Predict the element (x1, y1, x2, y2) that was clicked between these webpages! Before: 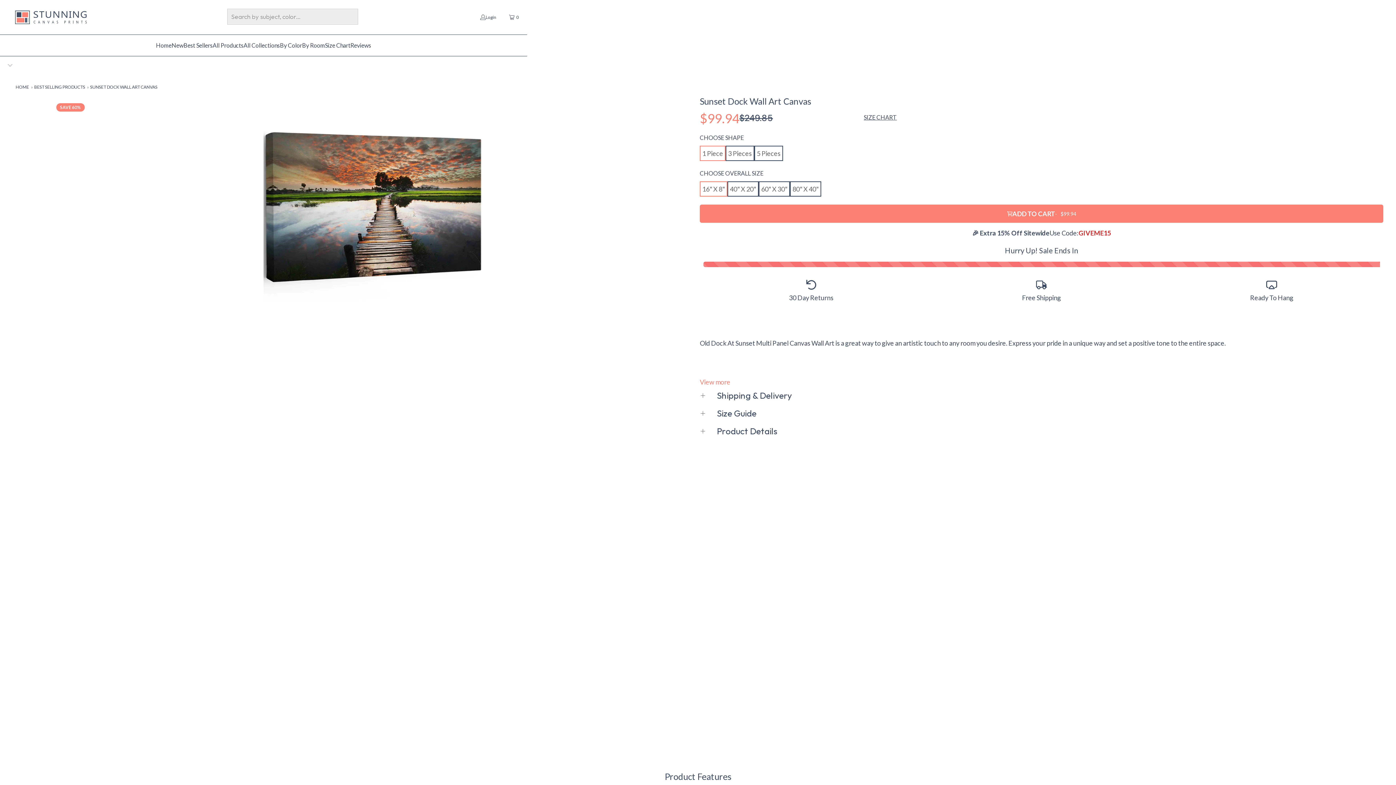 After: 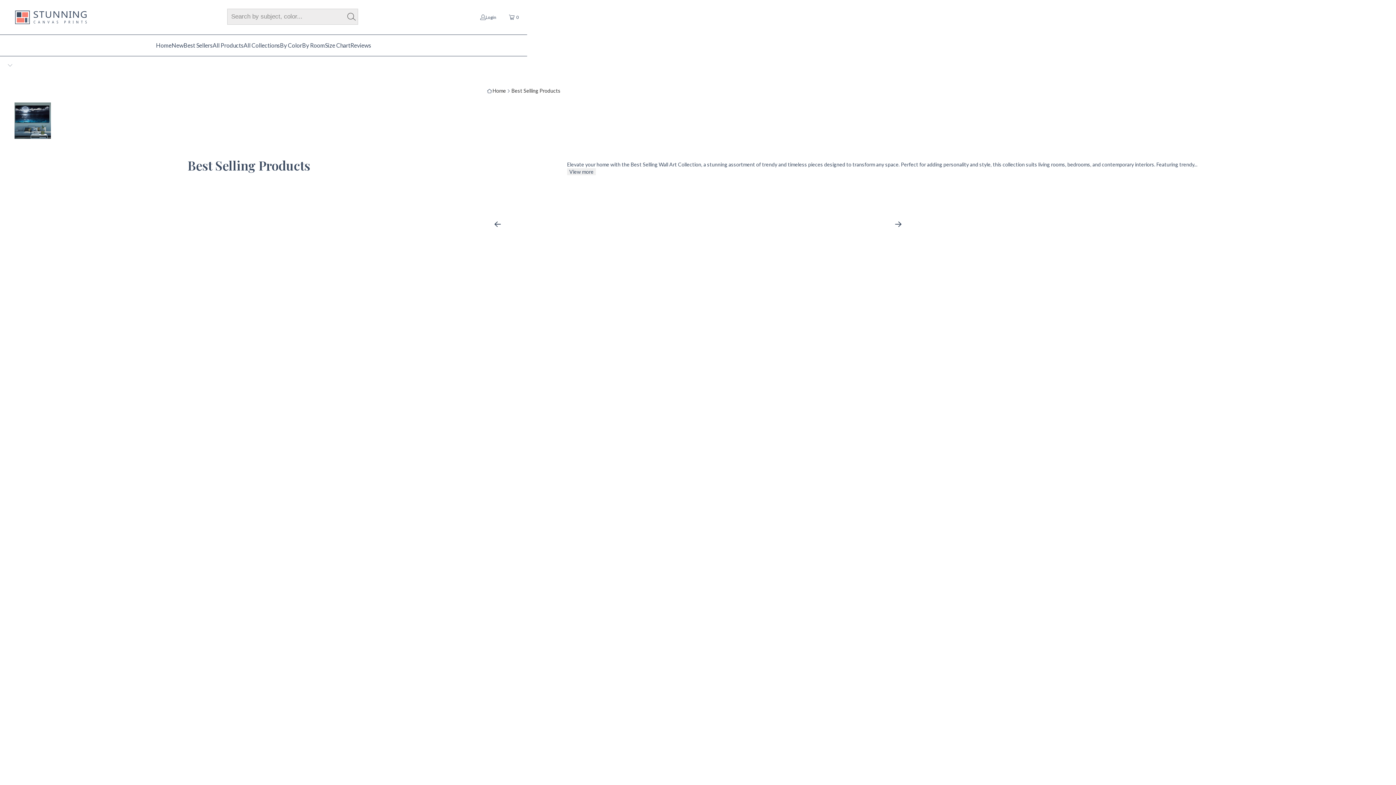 Action: label: BEST SELLING PRODUCTS bbox: (34, 82, 90, 92)